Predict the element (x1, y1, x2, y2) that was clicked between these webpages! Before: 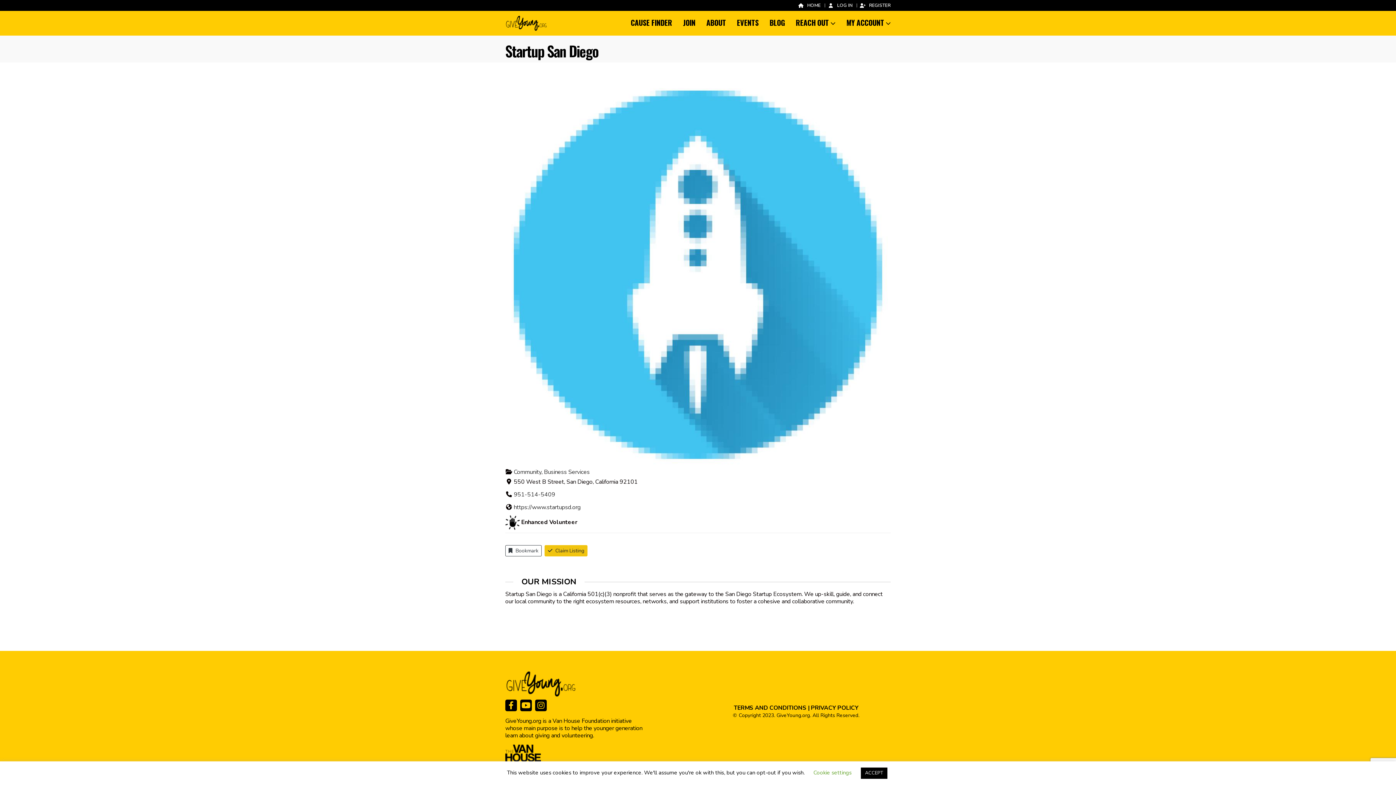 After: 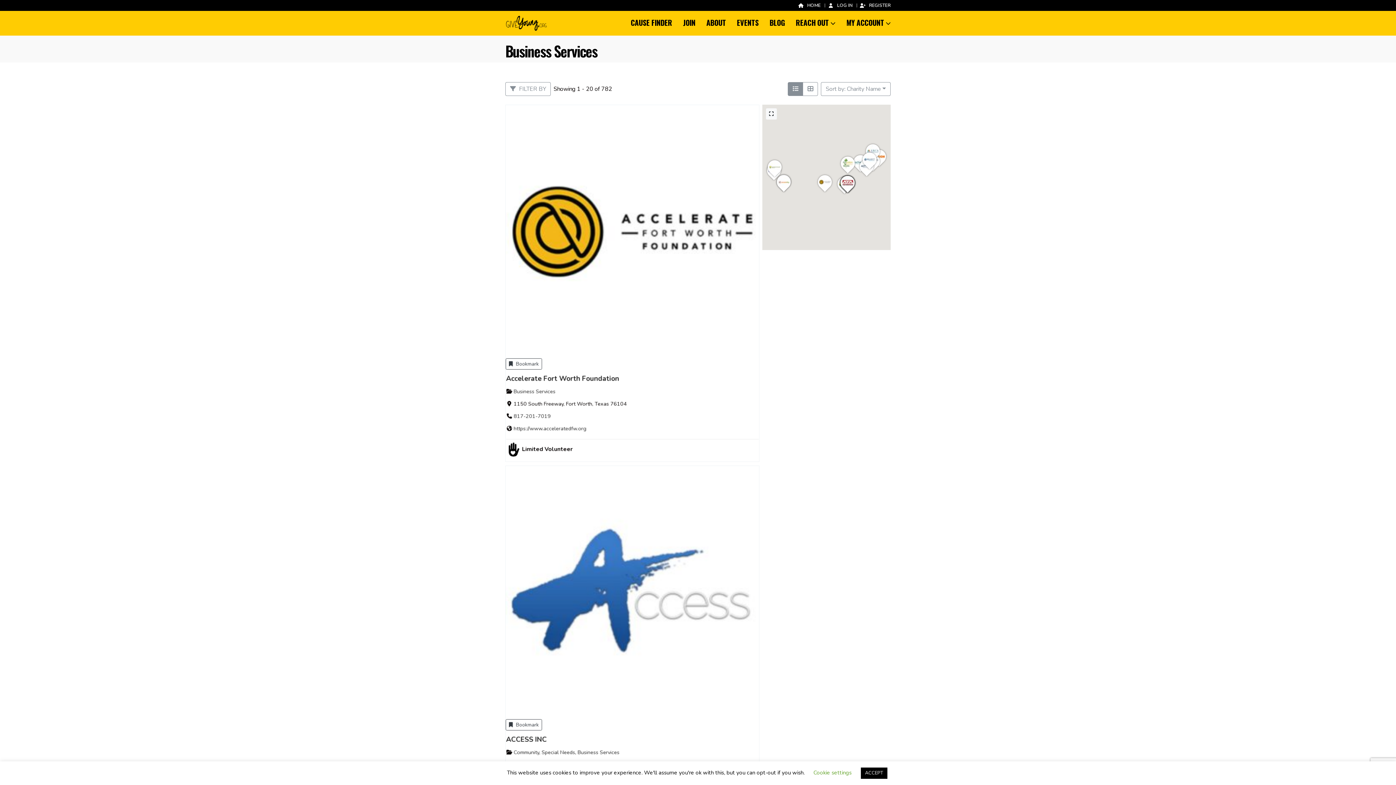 Action: label: Business Services bbox: (544, 468, 589, 476)